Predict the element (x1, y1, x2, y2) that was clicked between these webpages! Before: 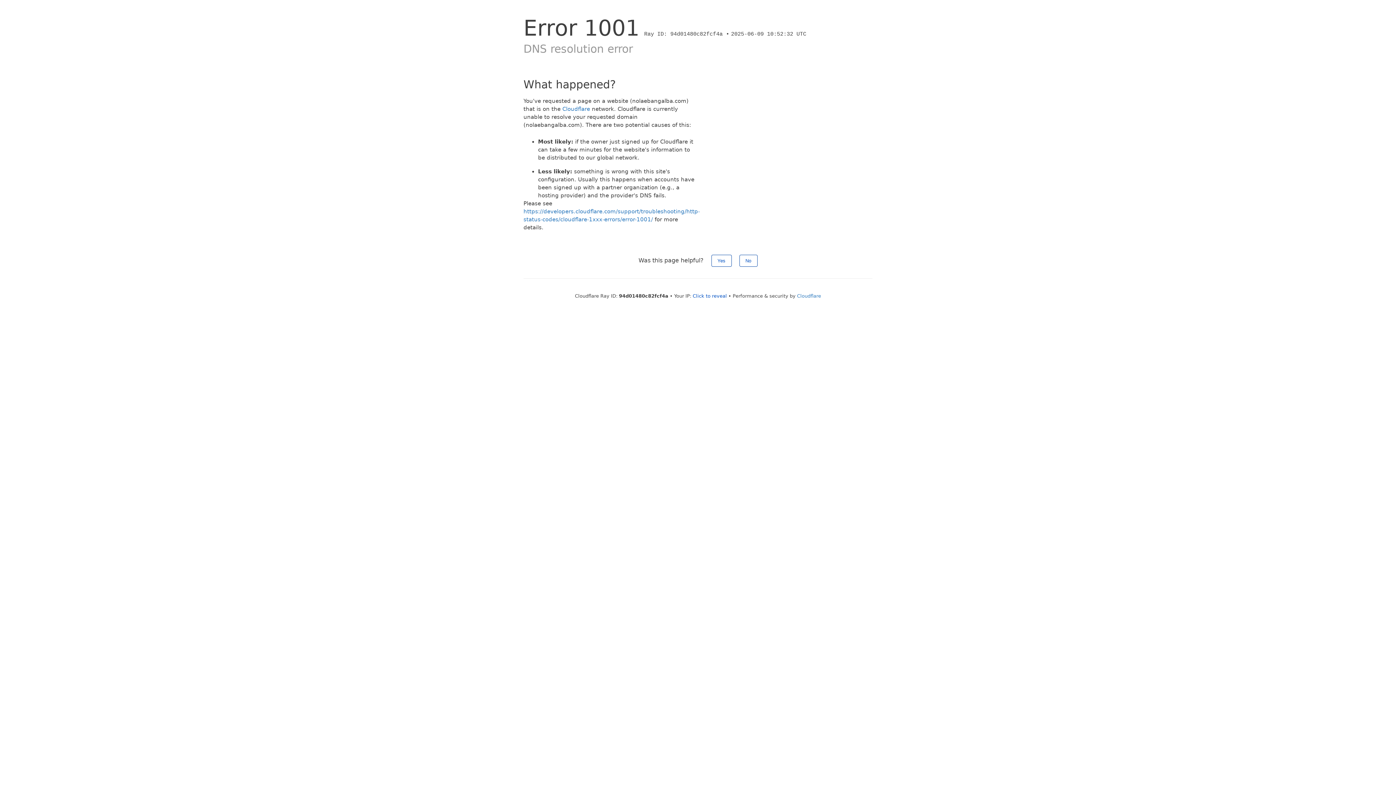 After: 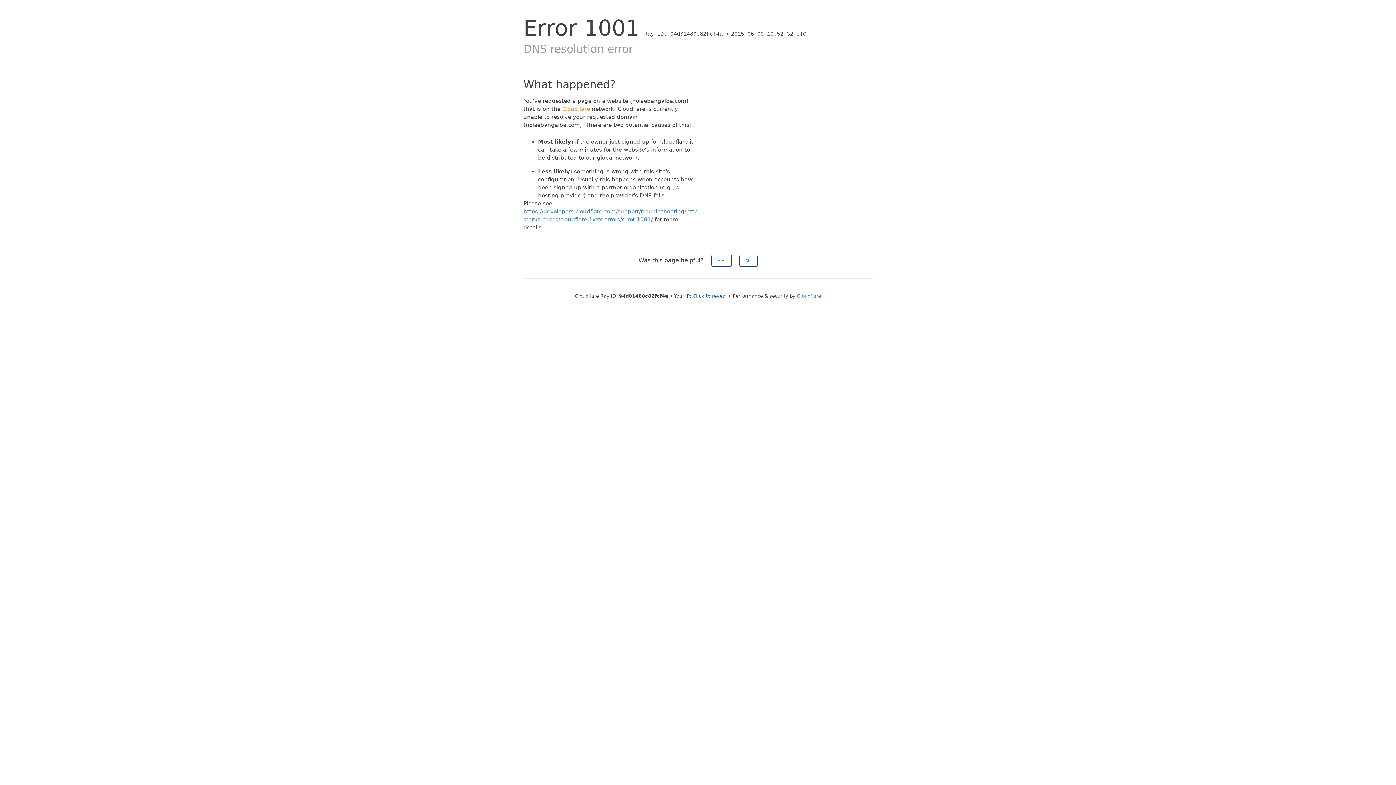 Action: label: Cloudflare bbox: (562, 105, 590, 112)